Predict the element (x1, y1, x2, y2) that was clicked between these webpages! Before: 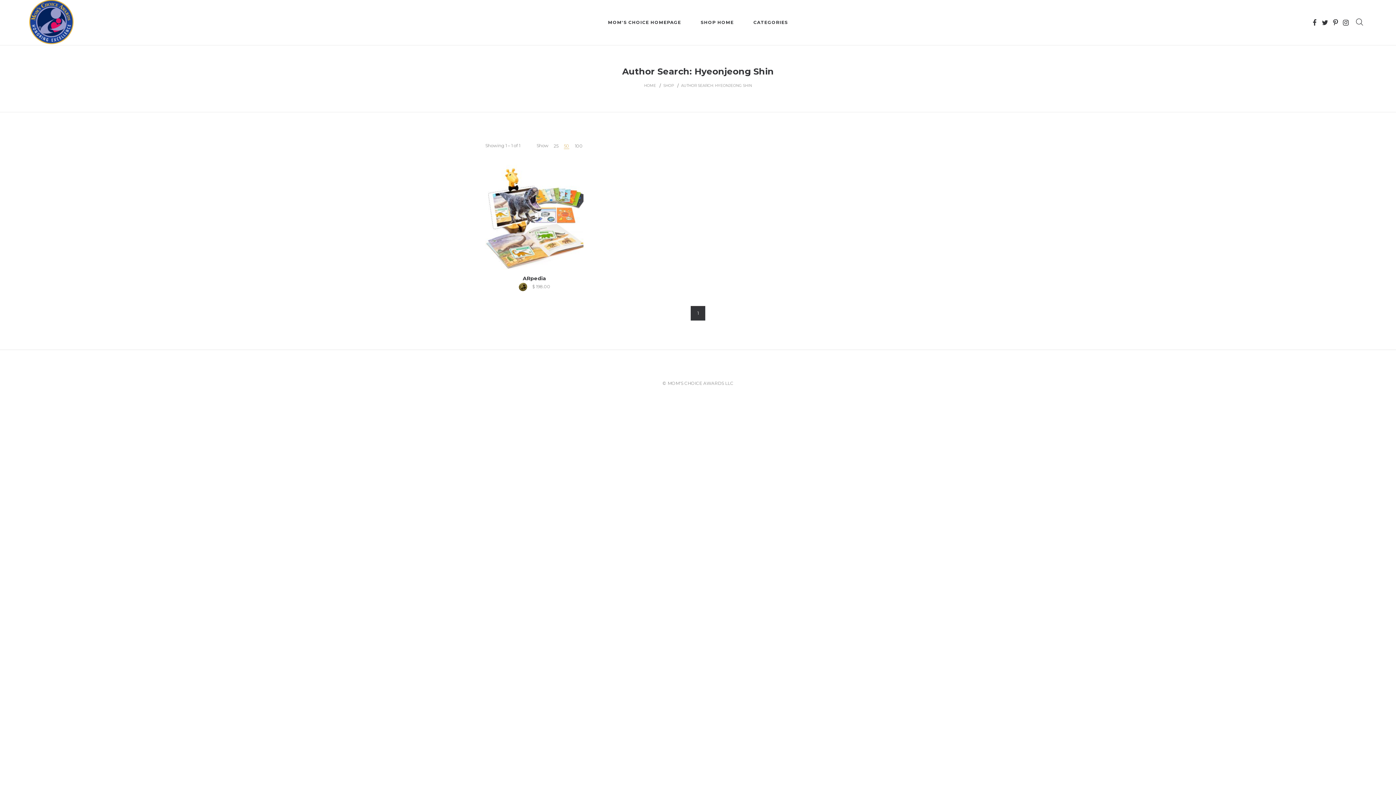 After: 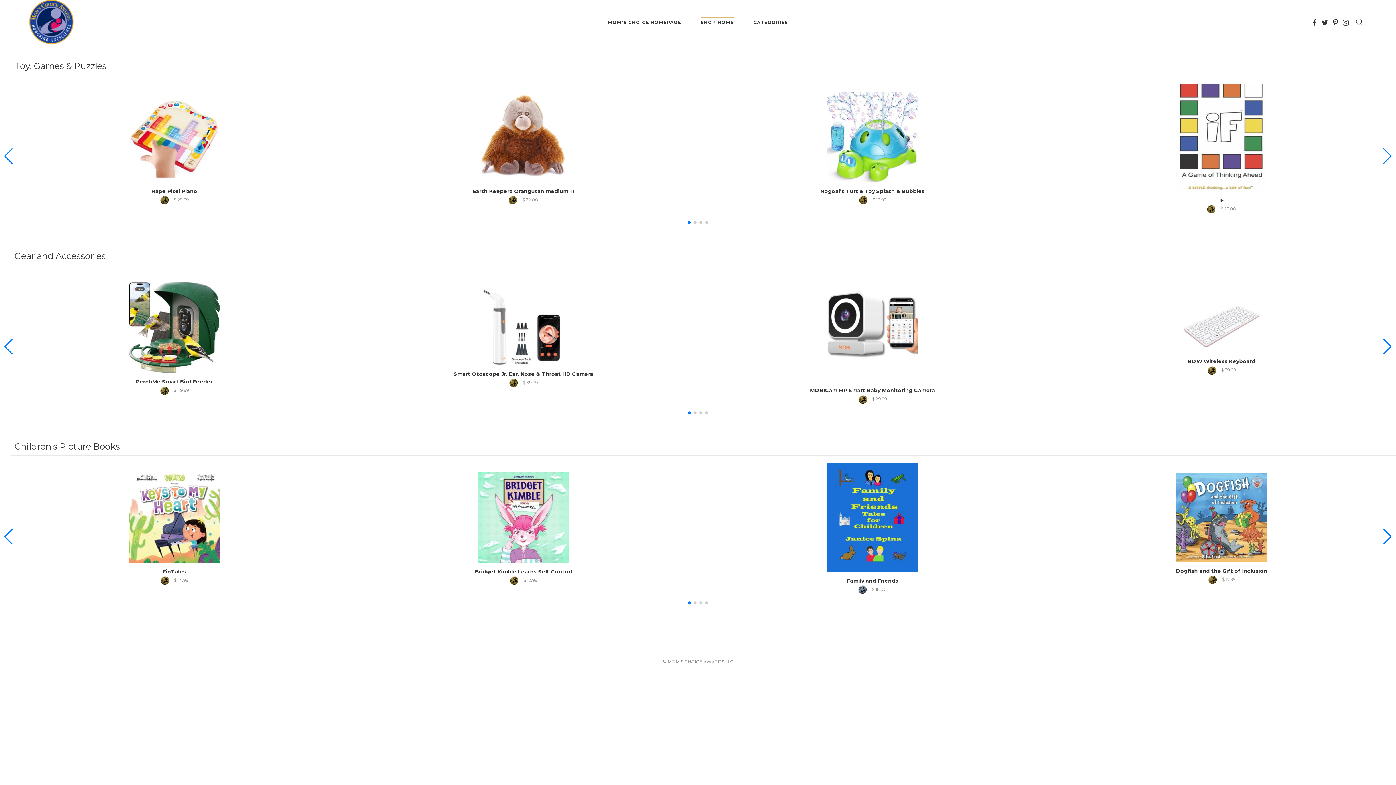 Action: label: HOME bbox: (644, 83, 656, 88)